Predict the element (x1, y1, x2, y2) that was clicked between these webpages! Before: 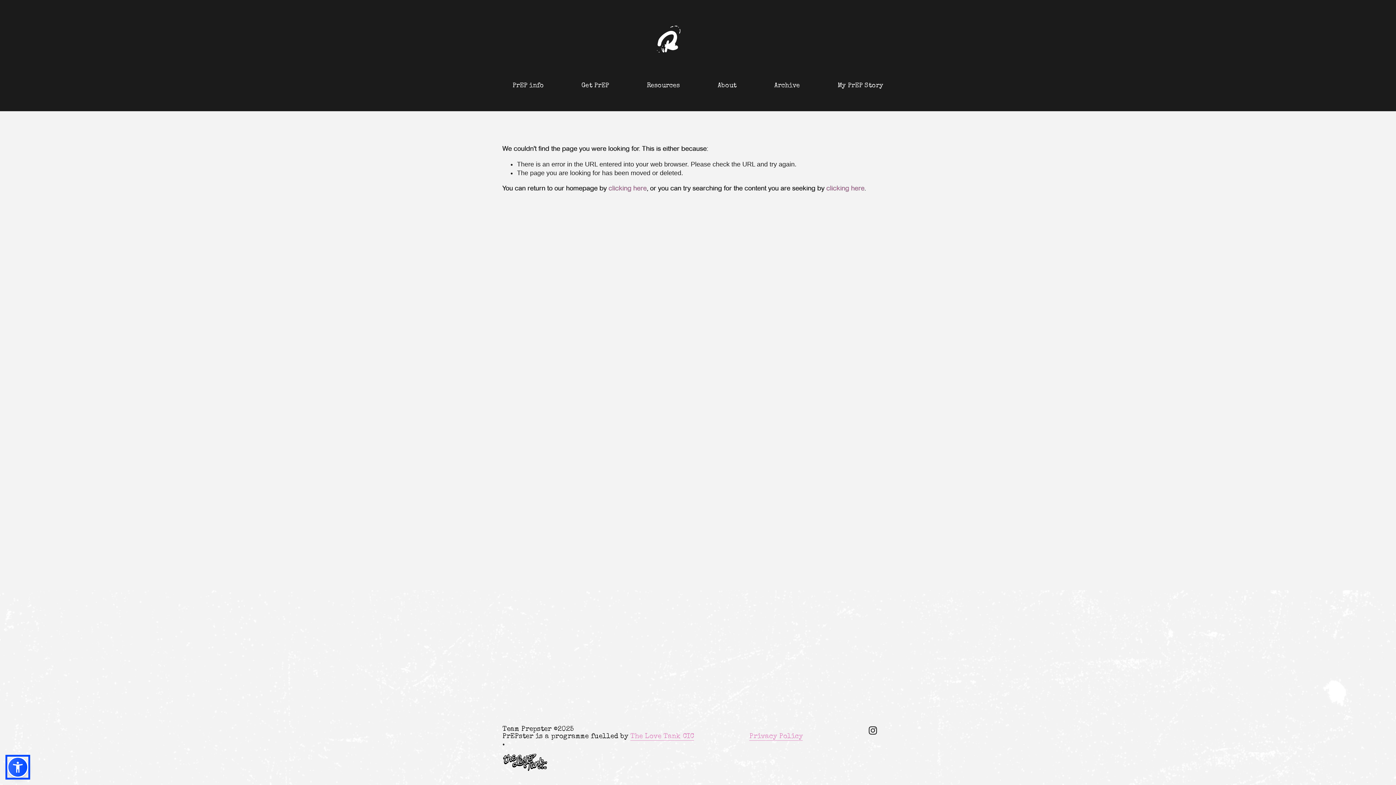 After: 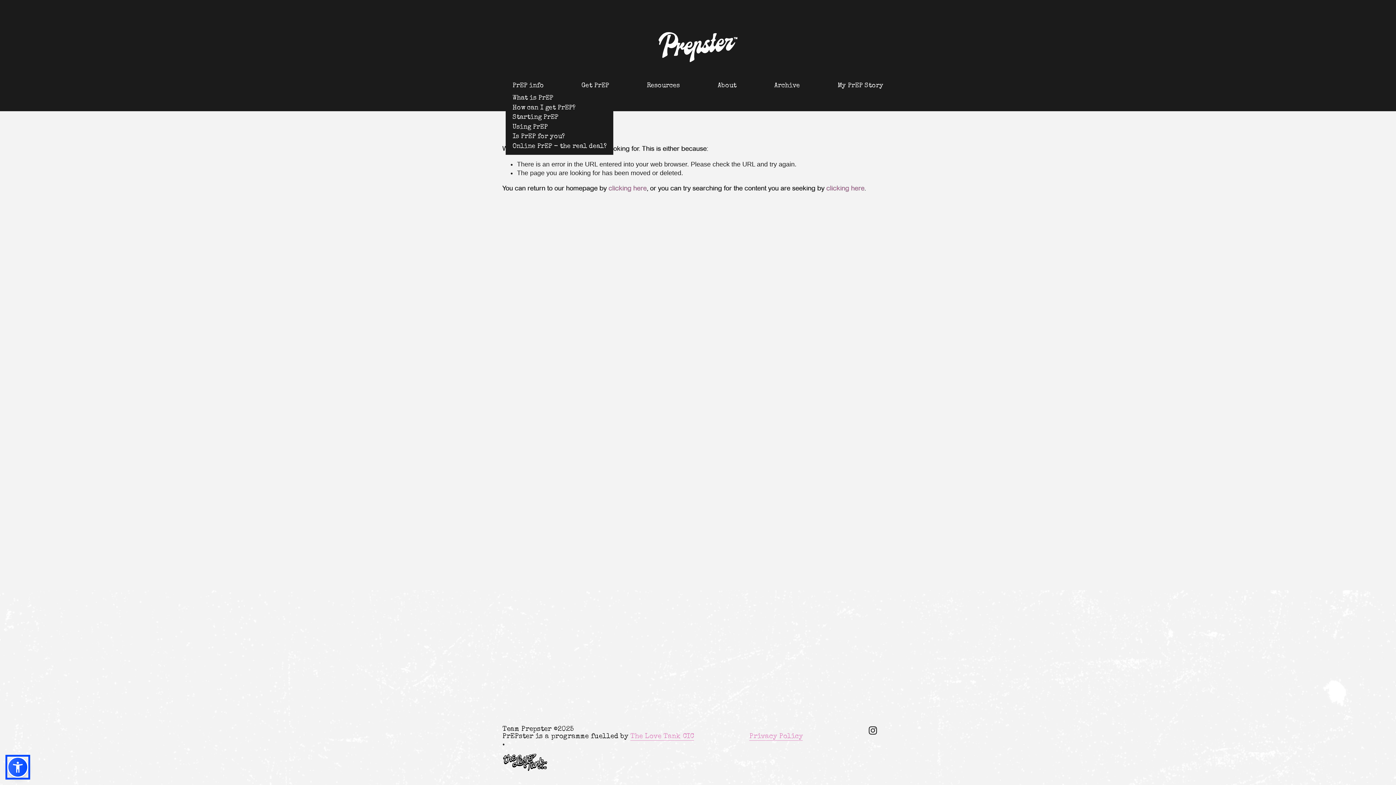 Action: bbox: (512, 81, 543, 90) label: folder dropdown